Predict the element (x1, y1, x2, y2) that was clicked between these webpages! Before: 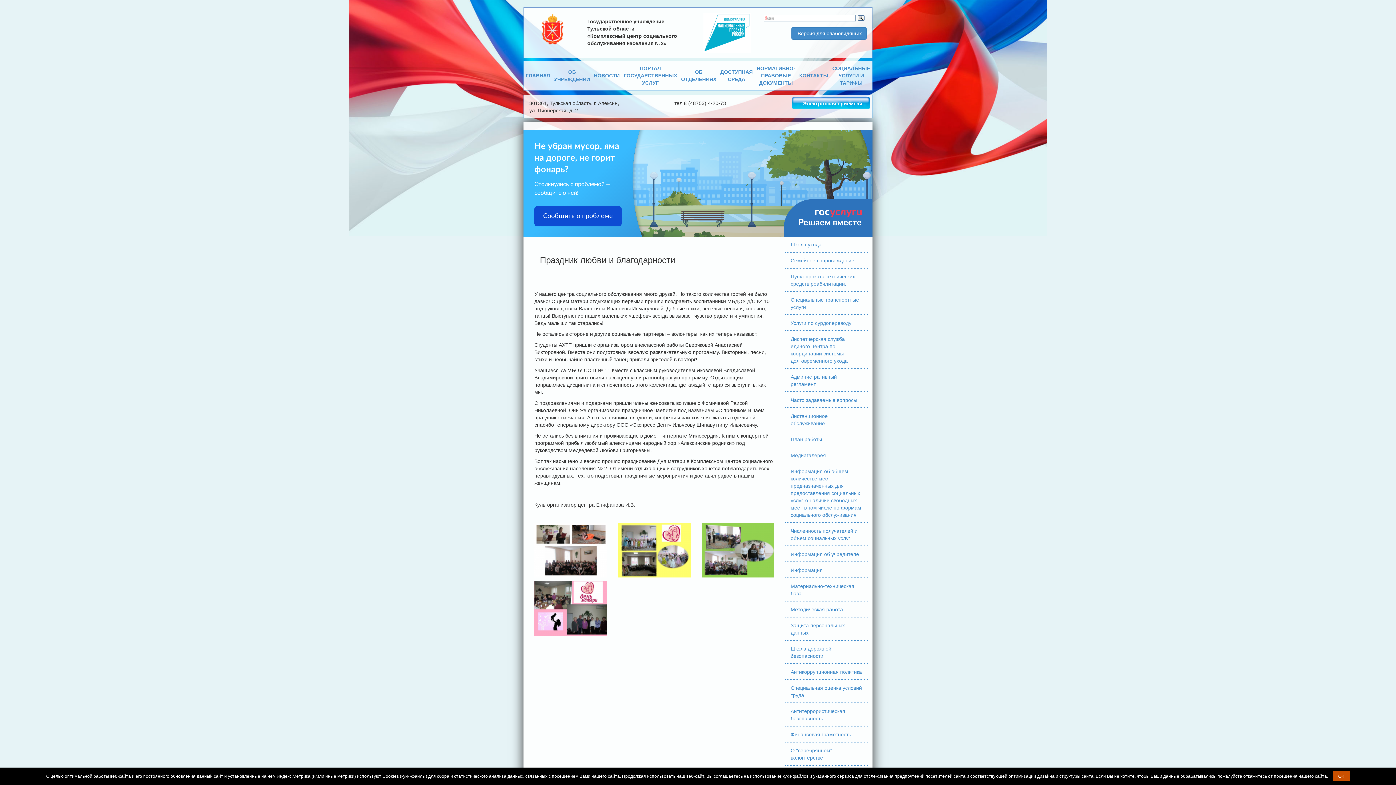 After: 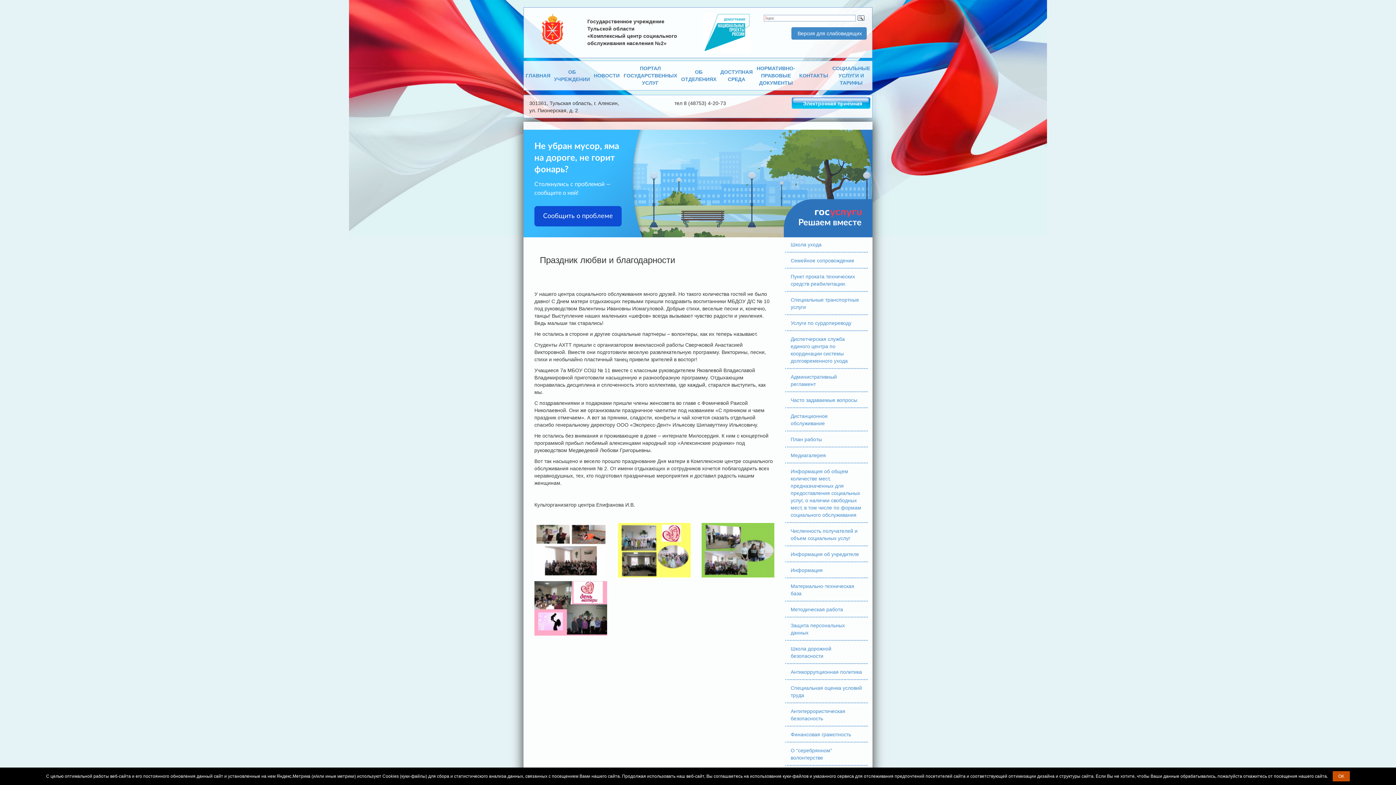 Action: bbox: (703, 29, 750, 35)